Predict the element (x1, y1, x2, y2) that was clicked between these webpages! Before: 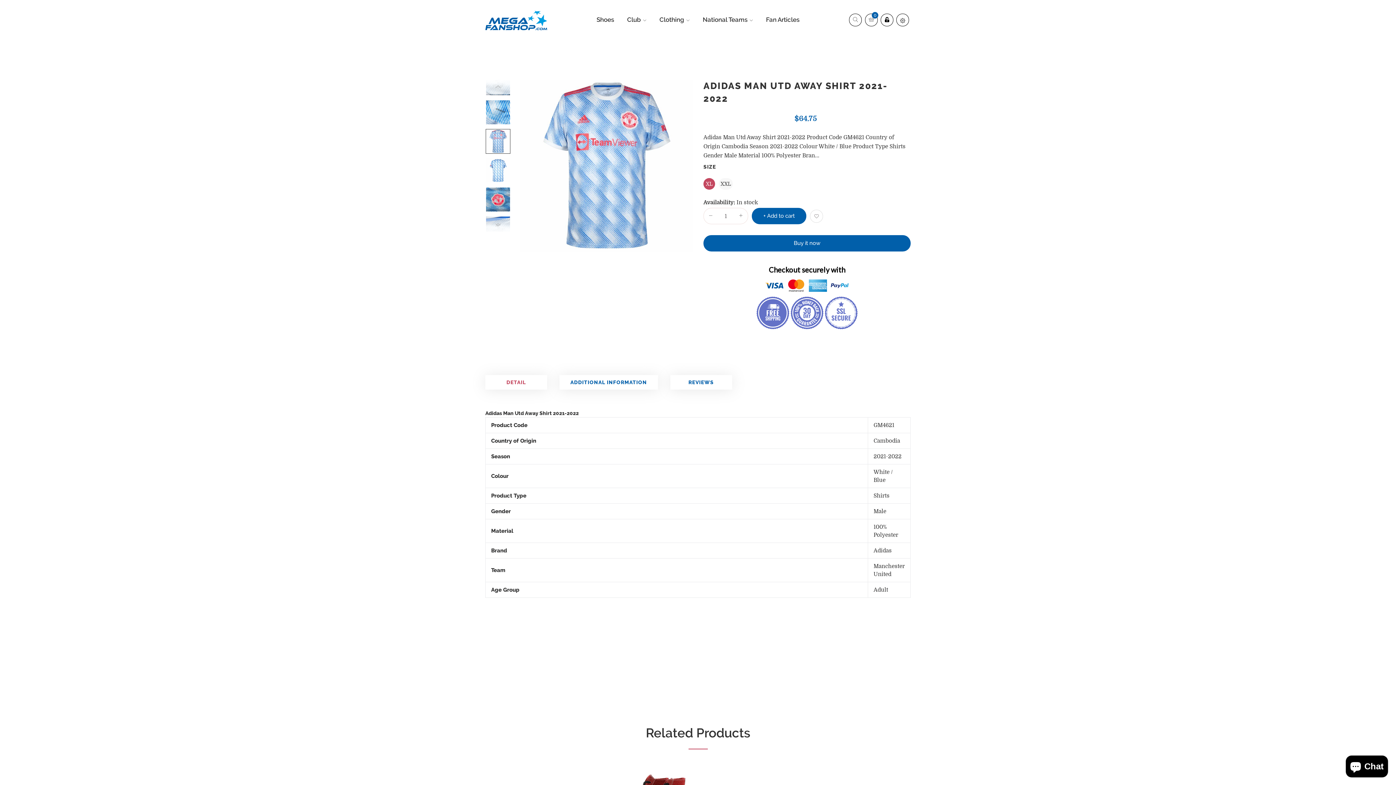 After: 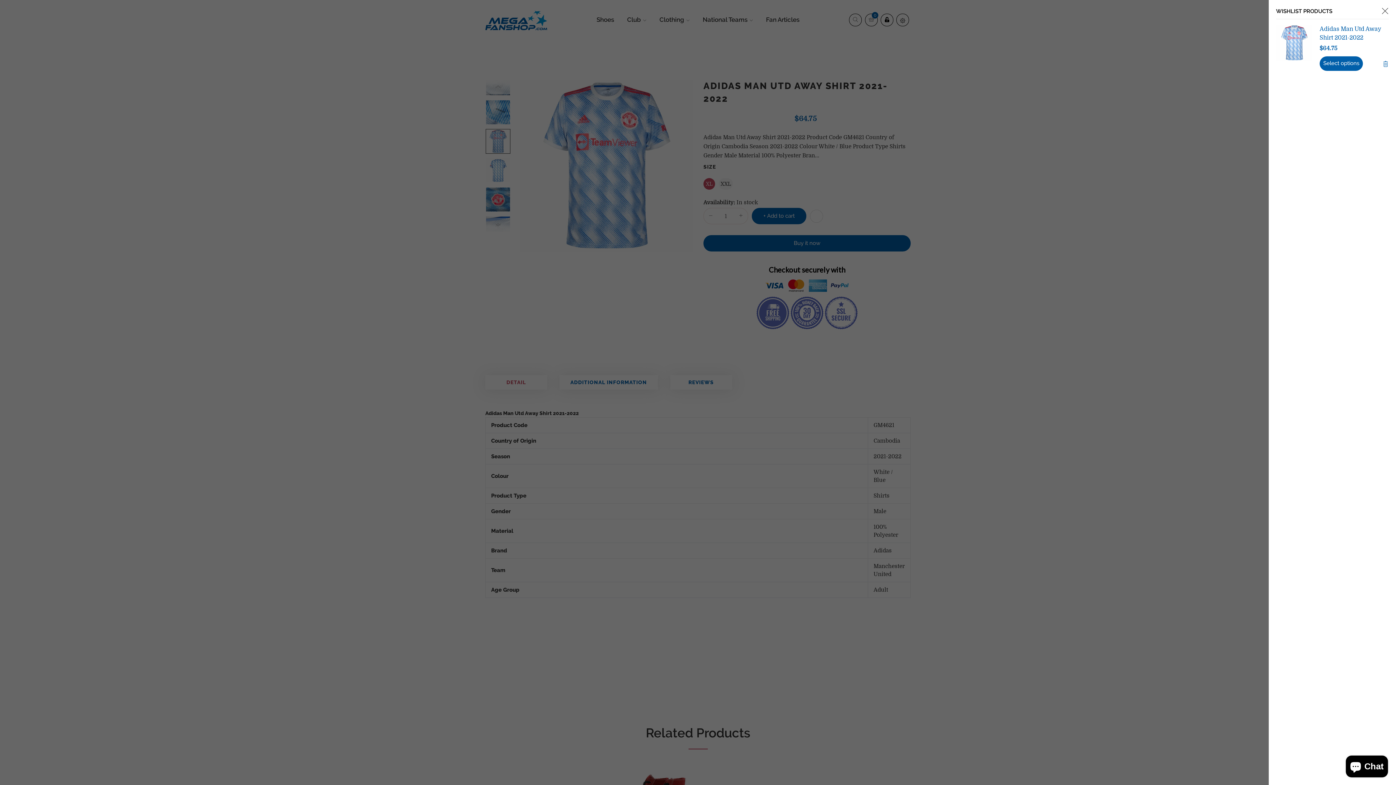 Action: bbox: (810, 209, 823, 222)